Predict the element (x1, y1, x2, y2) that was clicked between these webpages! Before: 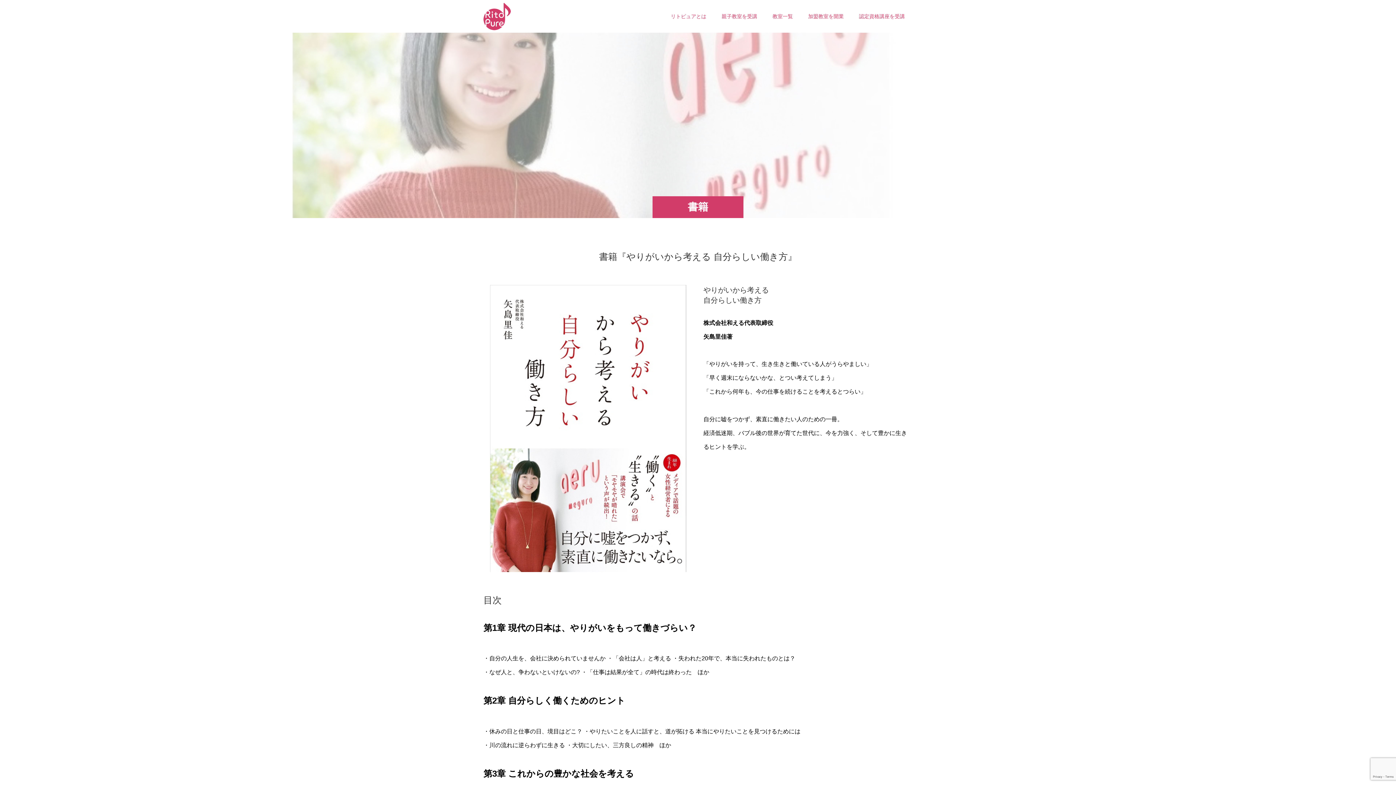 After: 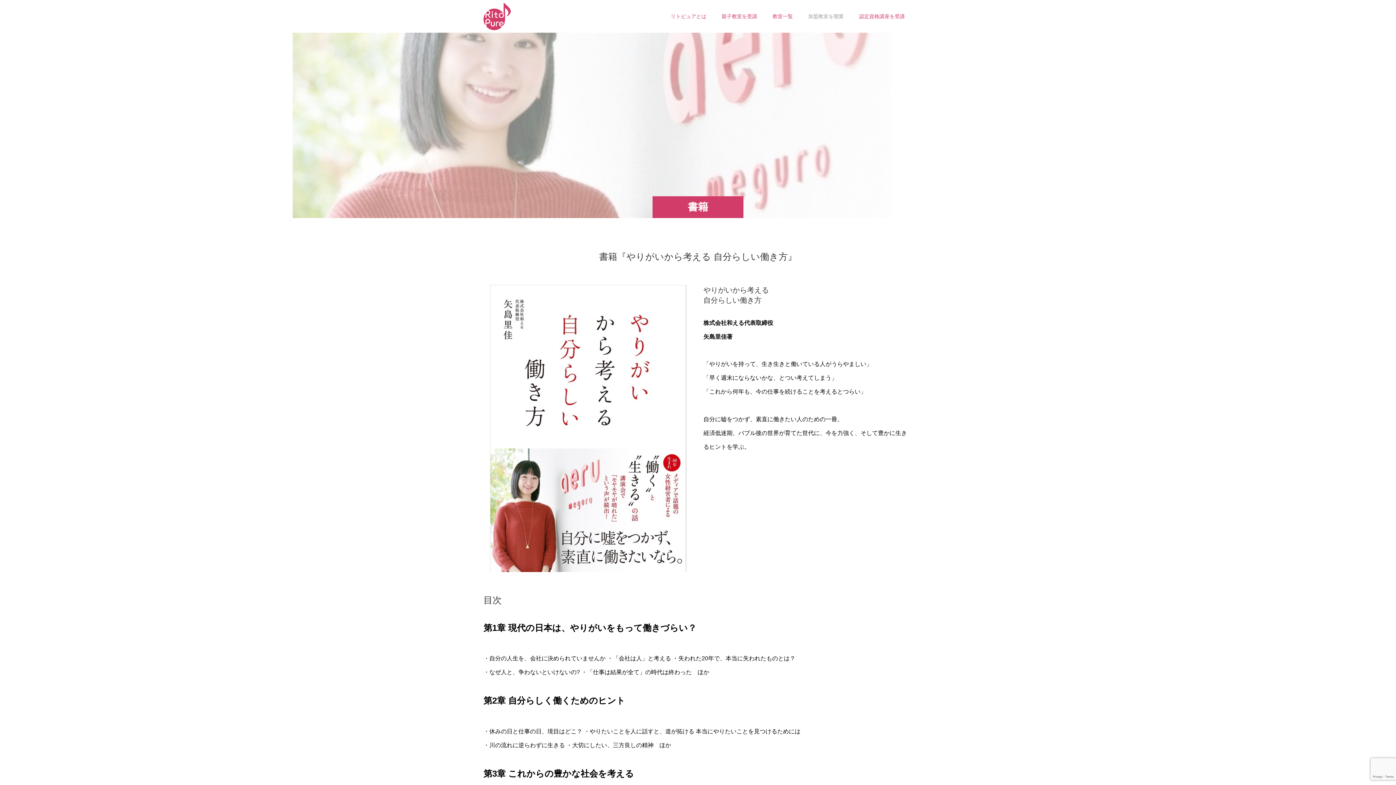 Action: bbox: (800, 0, 851, 32) label: 加盟教室を開業